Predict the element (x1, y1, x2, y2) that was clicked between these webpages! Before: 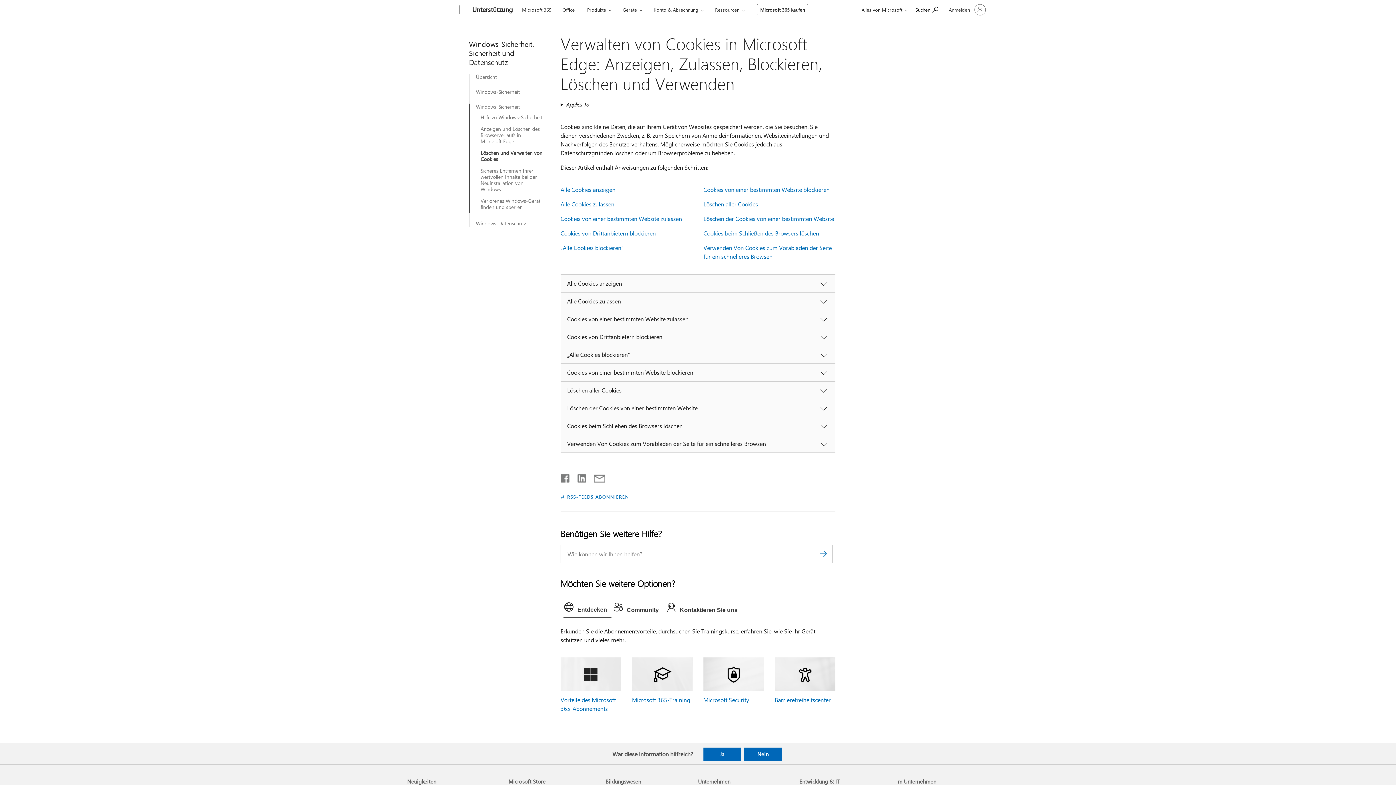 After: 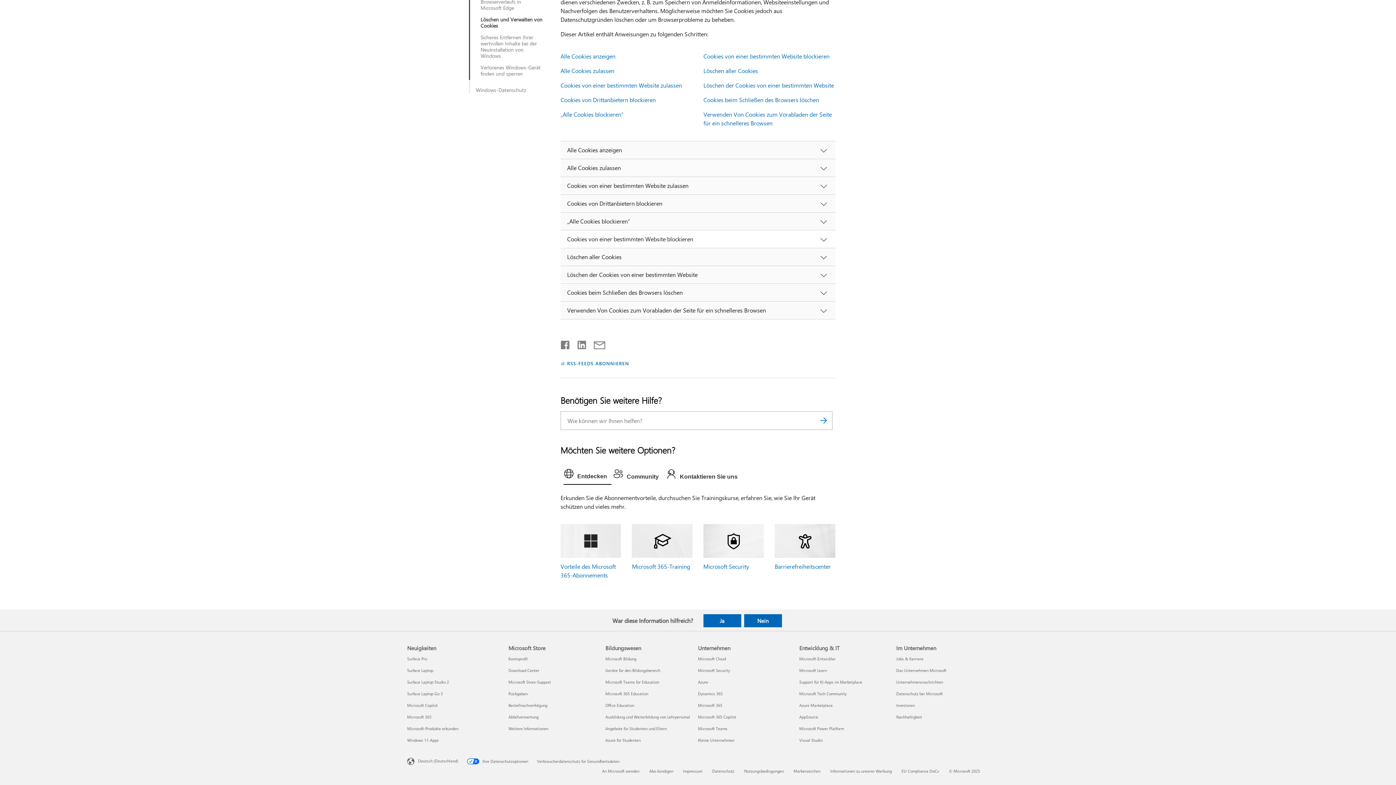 Action: bbox: (560, 229, 656, 237) label:  Cookies von Drittanbietern blockieren